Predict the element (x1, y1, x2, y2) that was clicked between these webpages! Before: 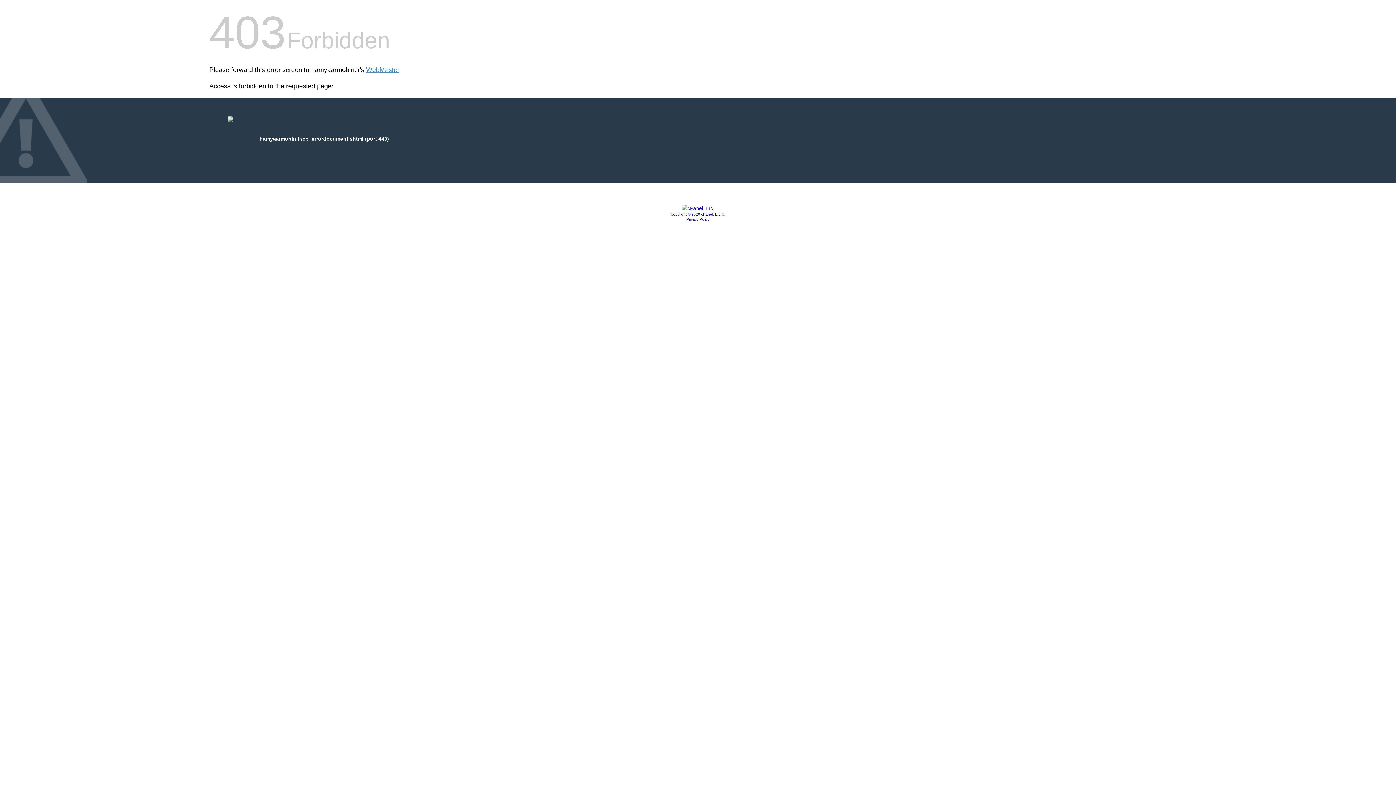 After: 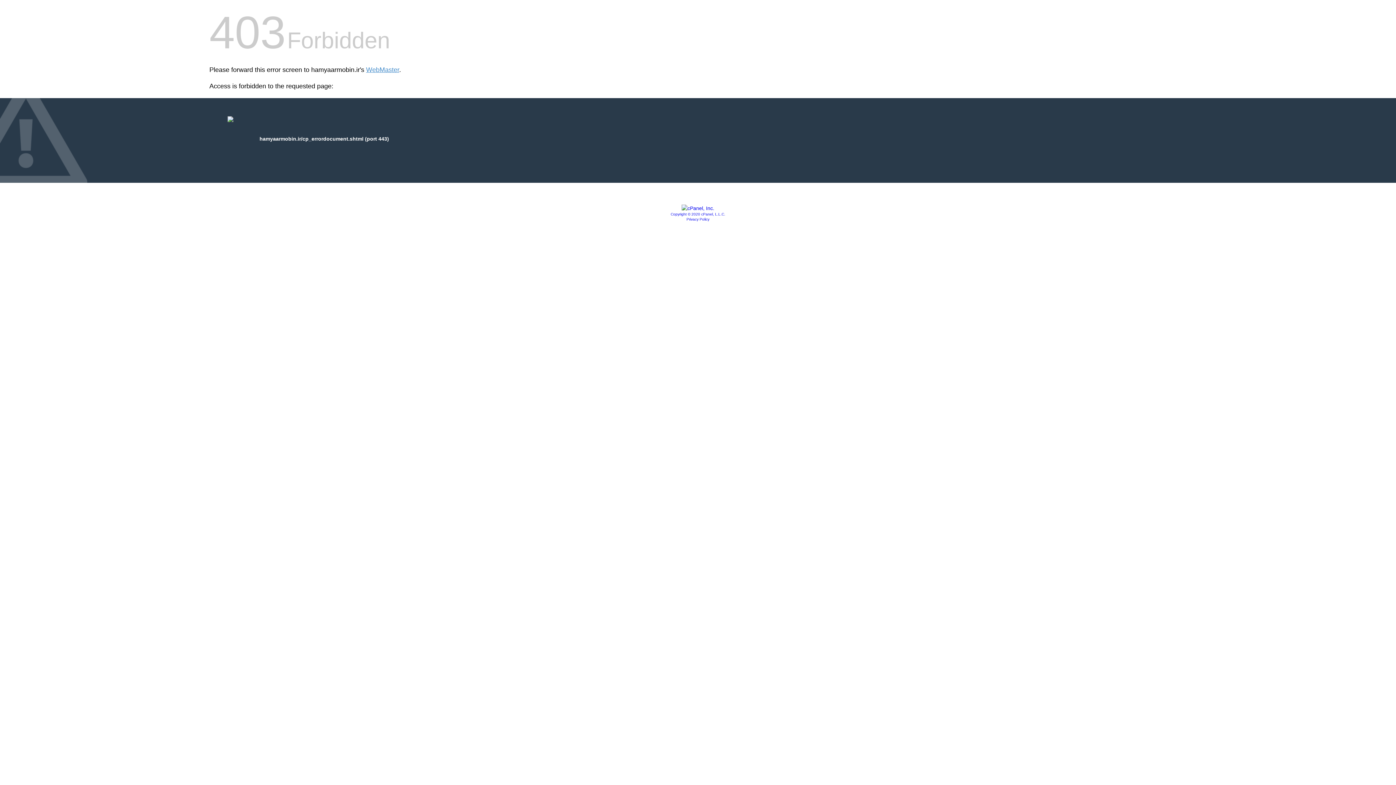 Action: bbox: (681, 205, 714, 211)